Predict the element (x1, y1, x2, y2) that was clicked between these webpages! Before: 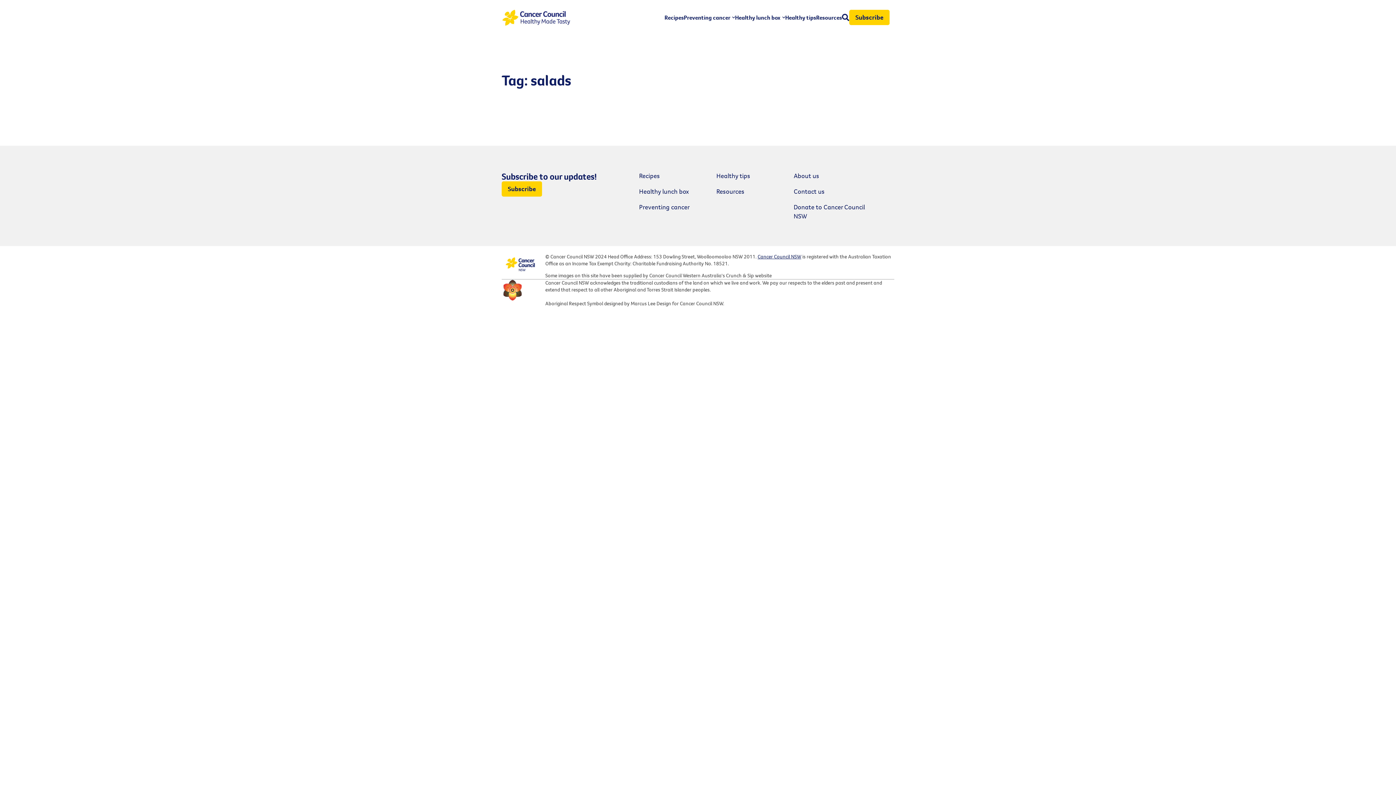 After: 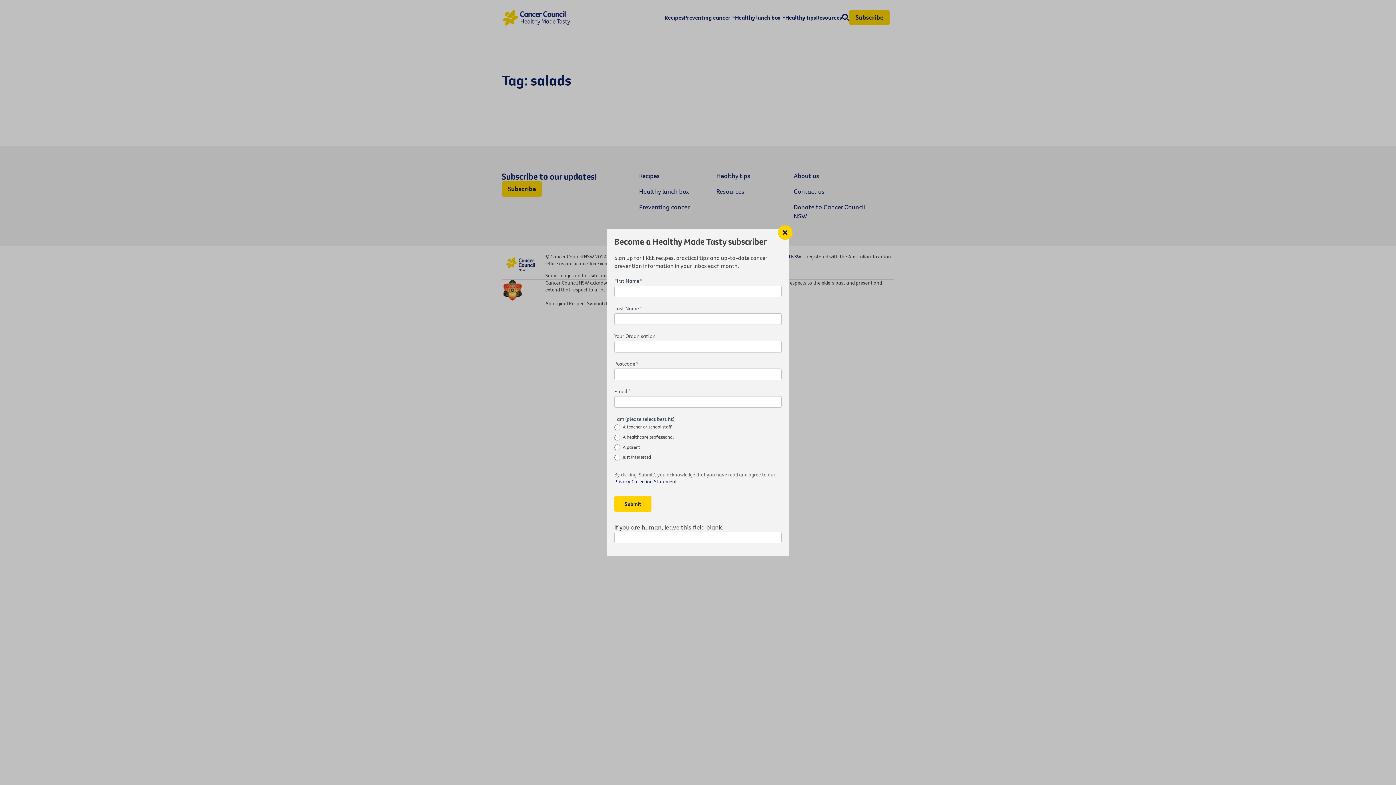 Action: label: Subscribe bbox: (849, 9, 889, 25)